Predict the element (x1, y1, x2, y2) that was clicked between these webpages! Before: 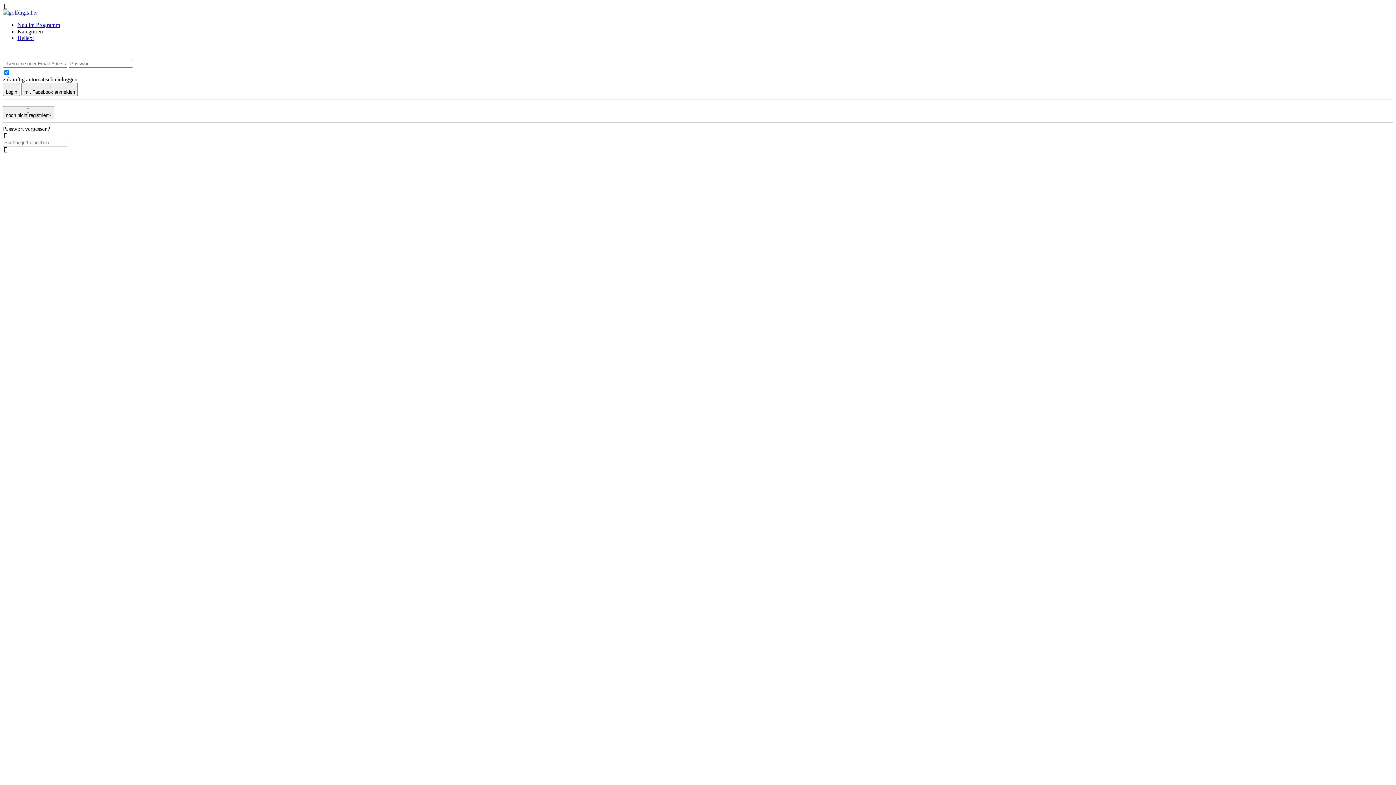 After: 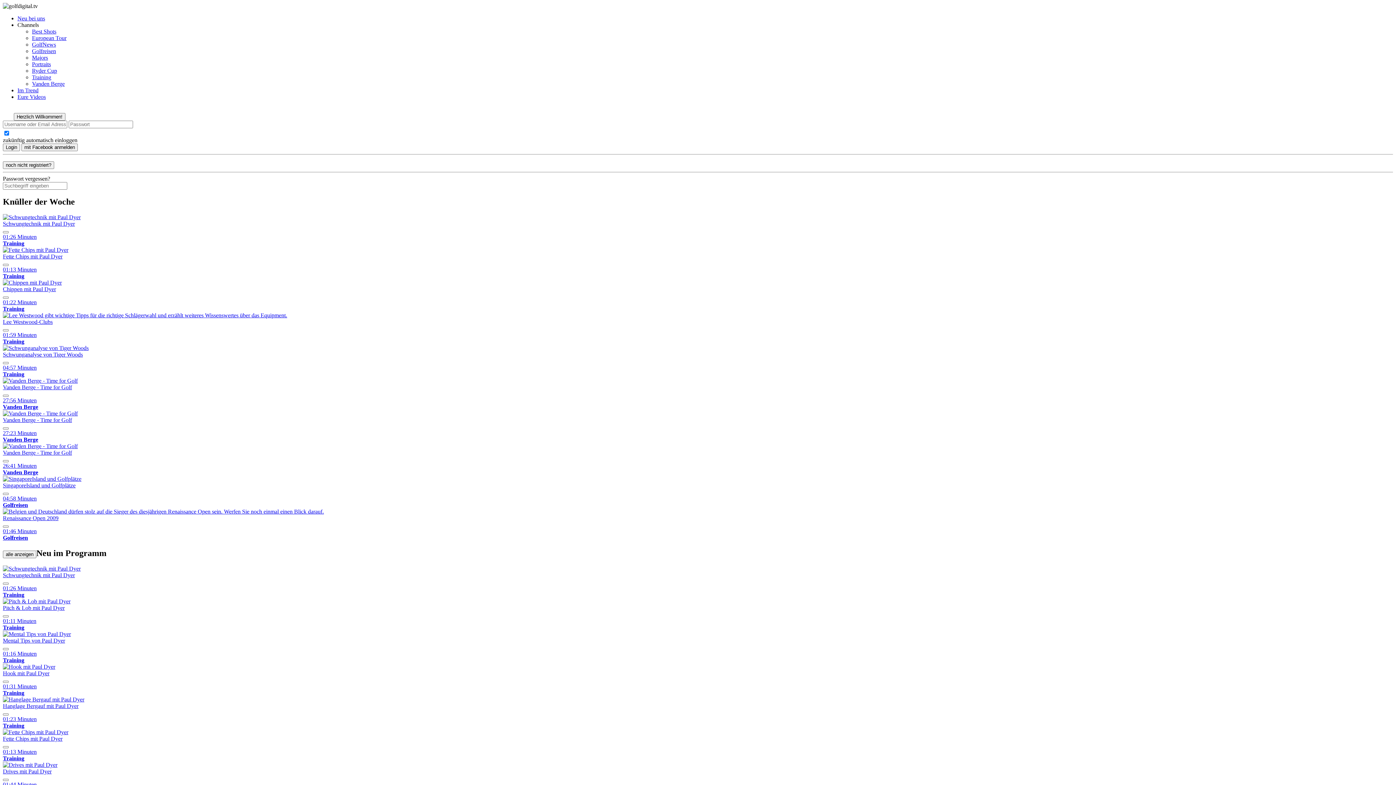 Action: bbox: (2, 9, 37, 15)